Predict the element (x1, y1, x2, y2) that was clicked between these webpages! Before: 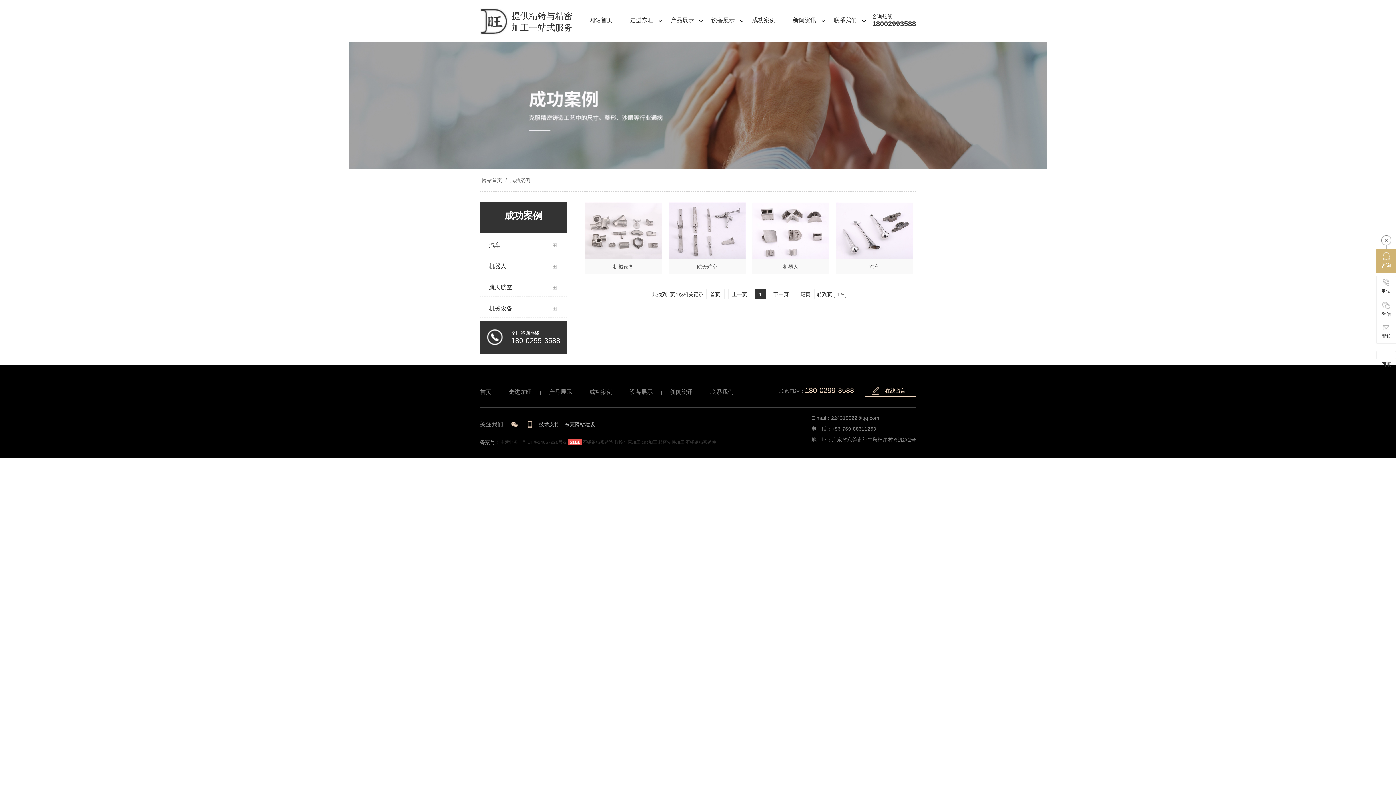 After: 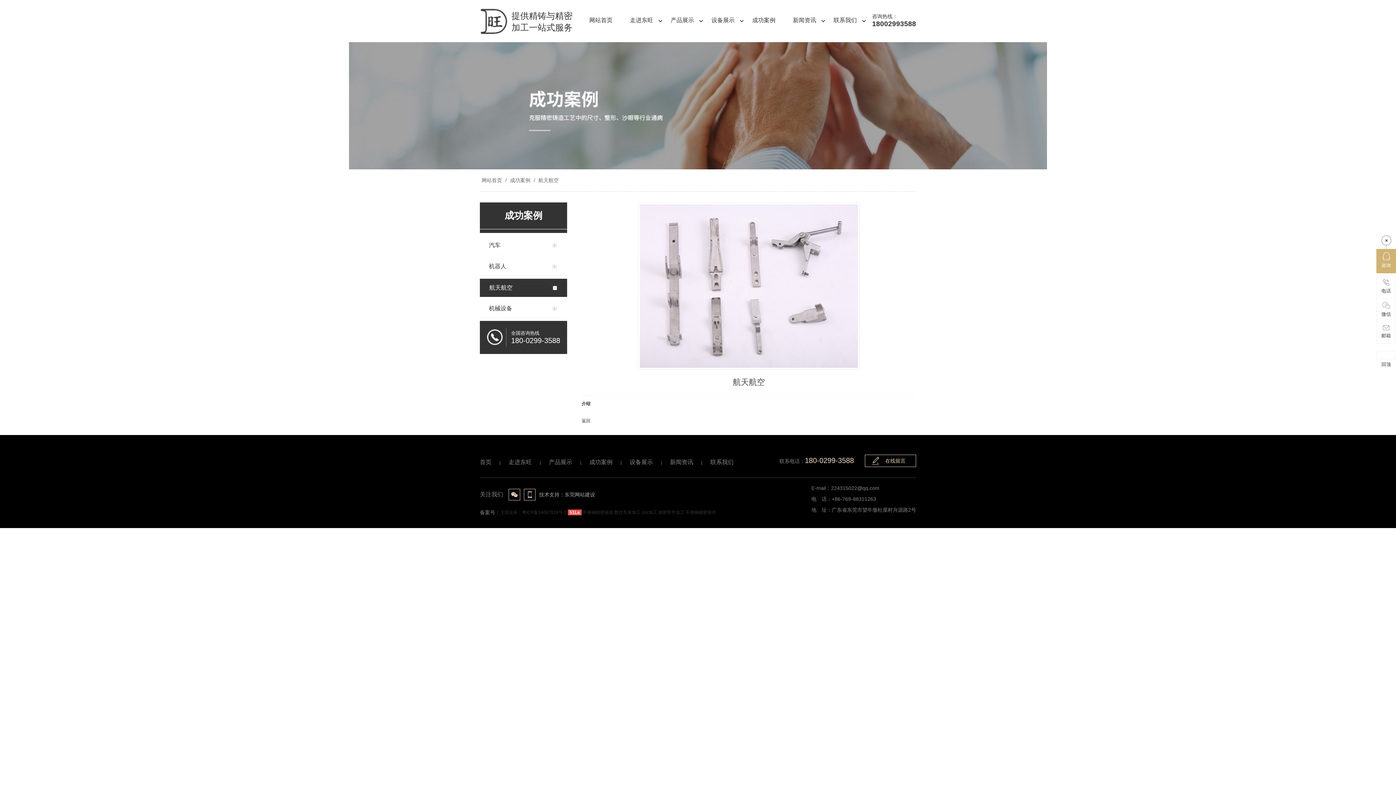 Action: label: 航天航空 bbox: (668, 202, 745, 274)